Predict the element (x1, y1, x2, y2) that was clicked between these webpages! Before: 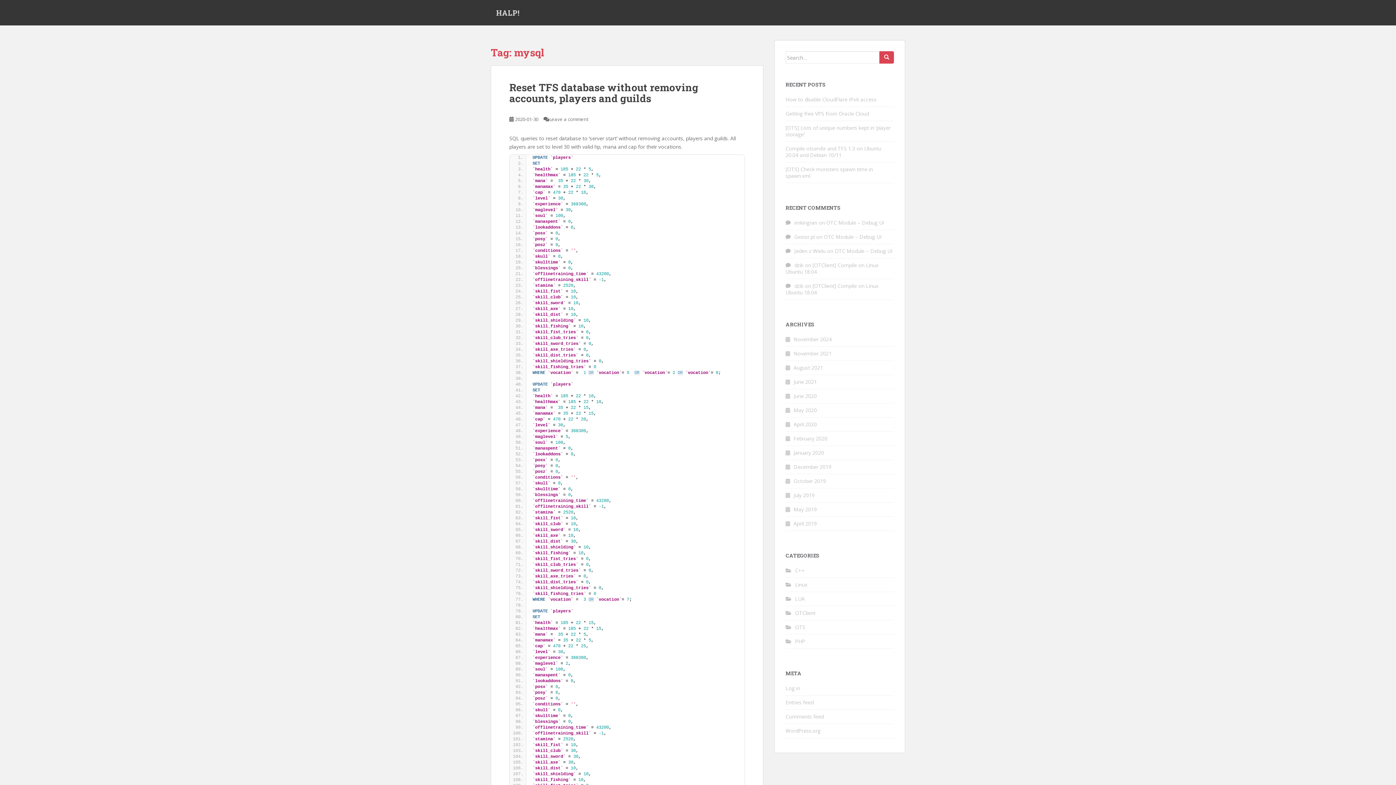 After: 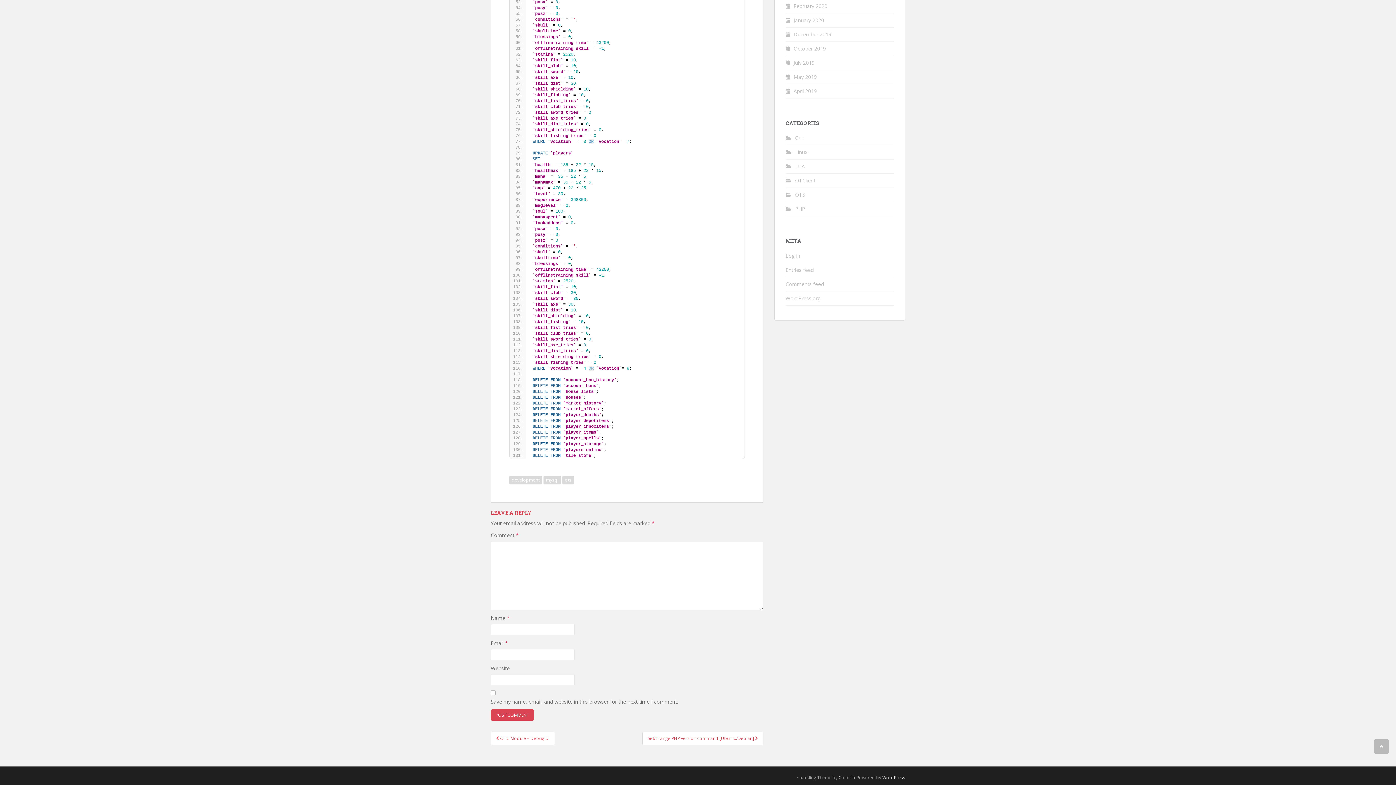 Action: label: Leave a comment bbox: (549, 116, 588, 122)